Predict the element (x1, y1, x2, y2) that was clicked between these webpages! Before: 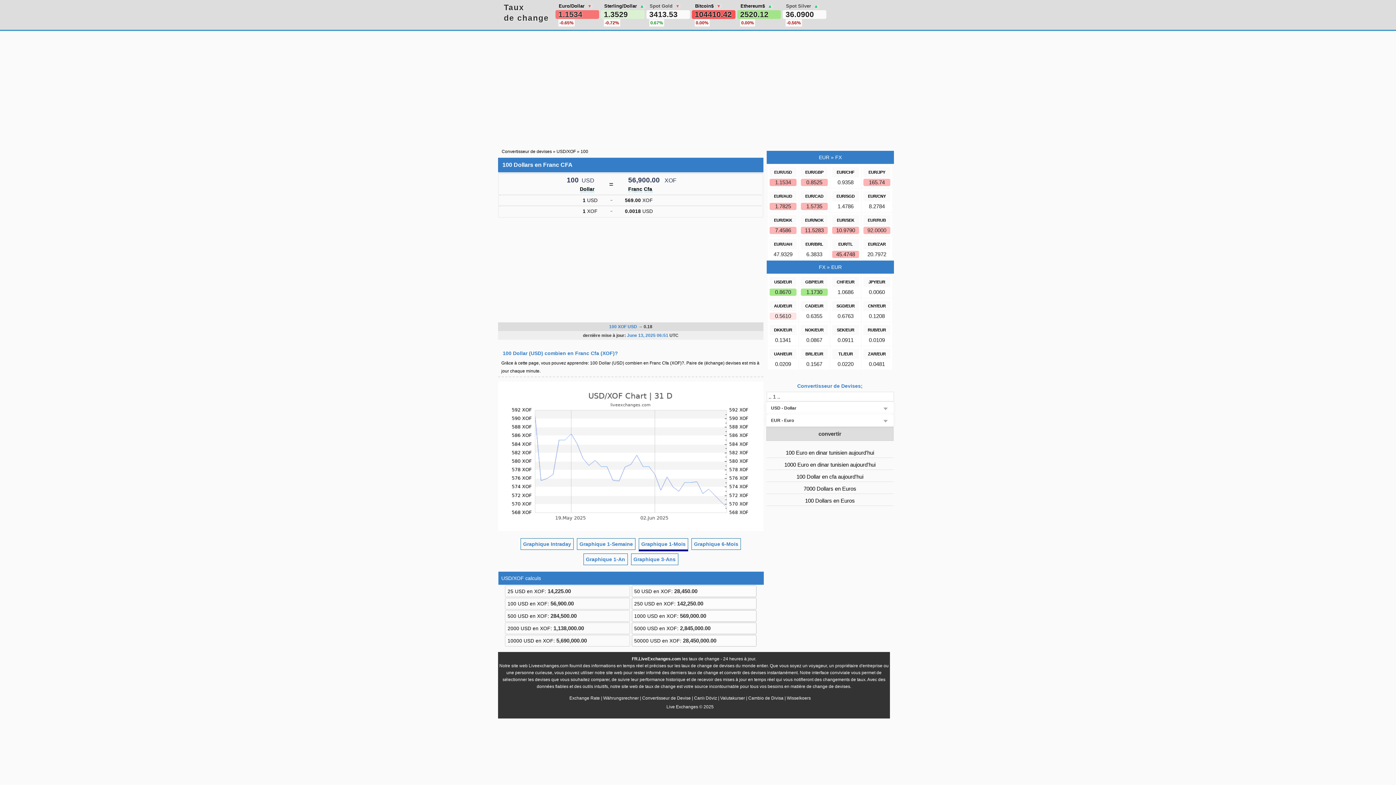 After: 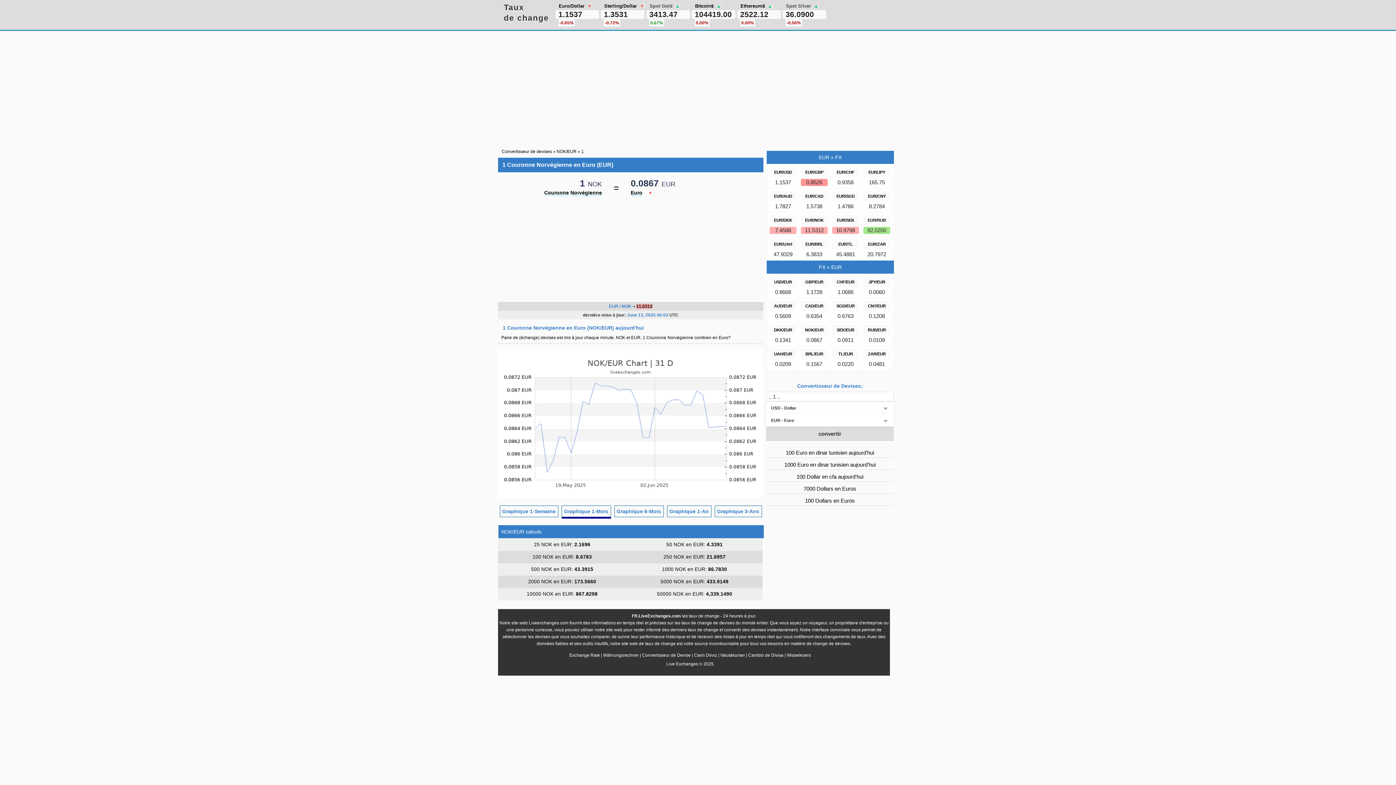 Action: label: NOK/EUR bbox: (805, 328, 823, 332)